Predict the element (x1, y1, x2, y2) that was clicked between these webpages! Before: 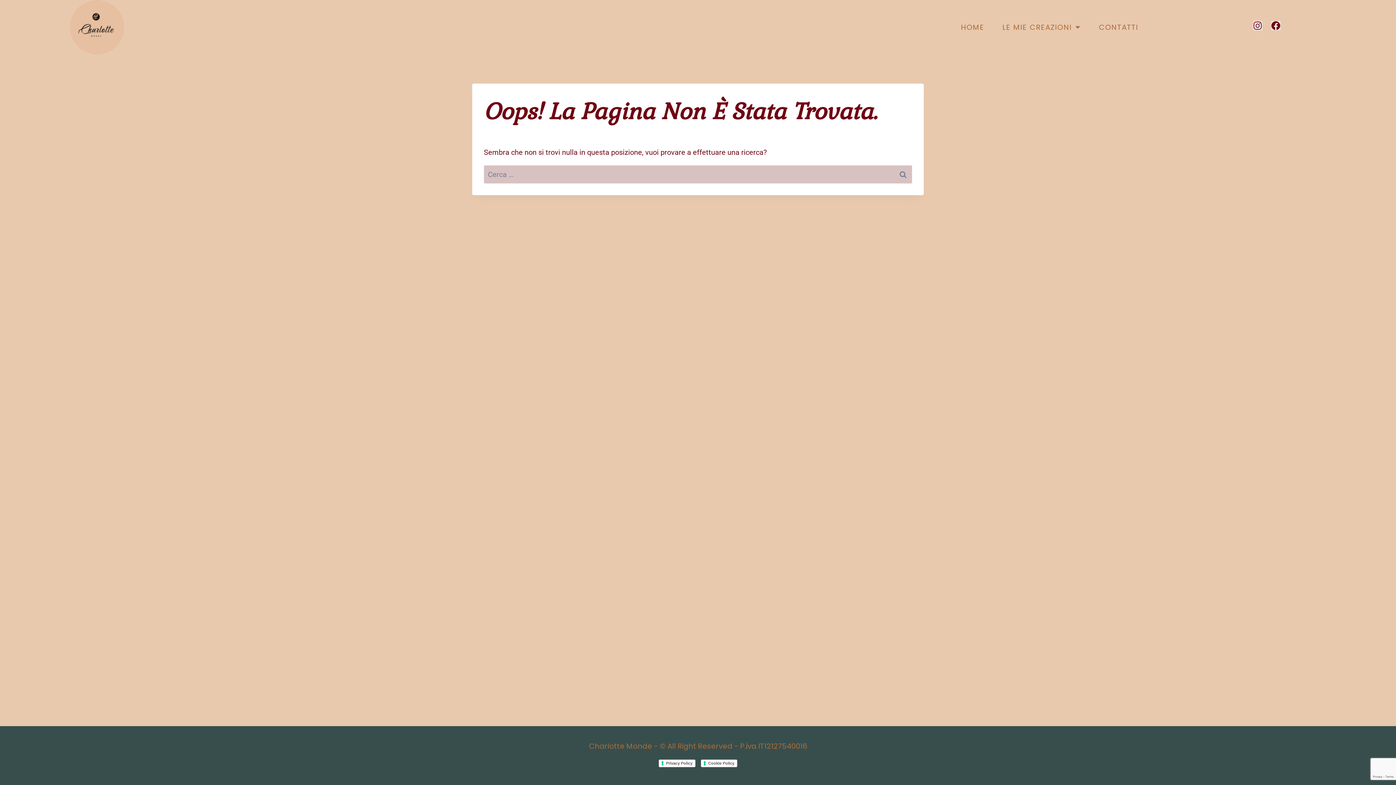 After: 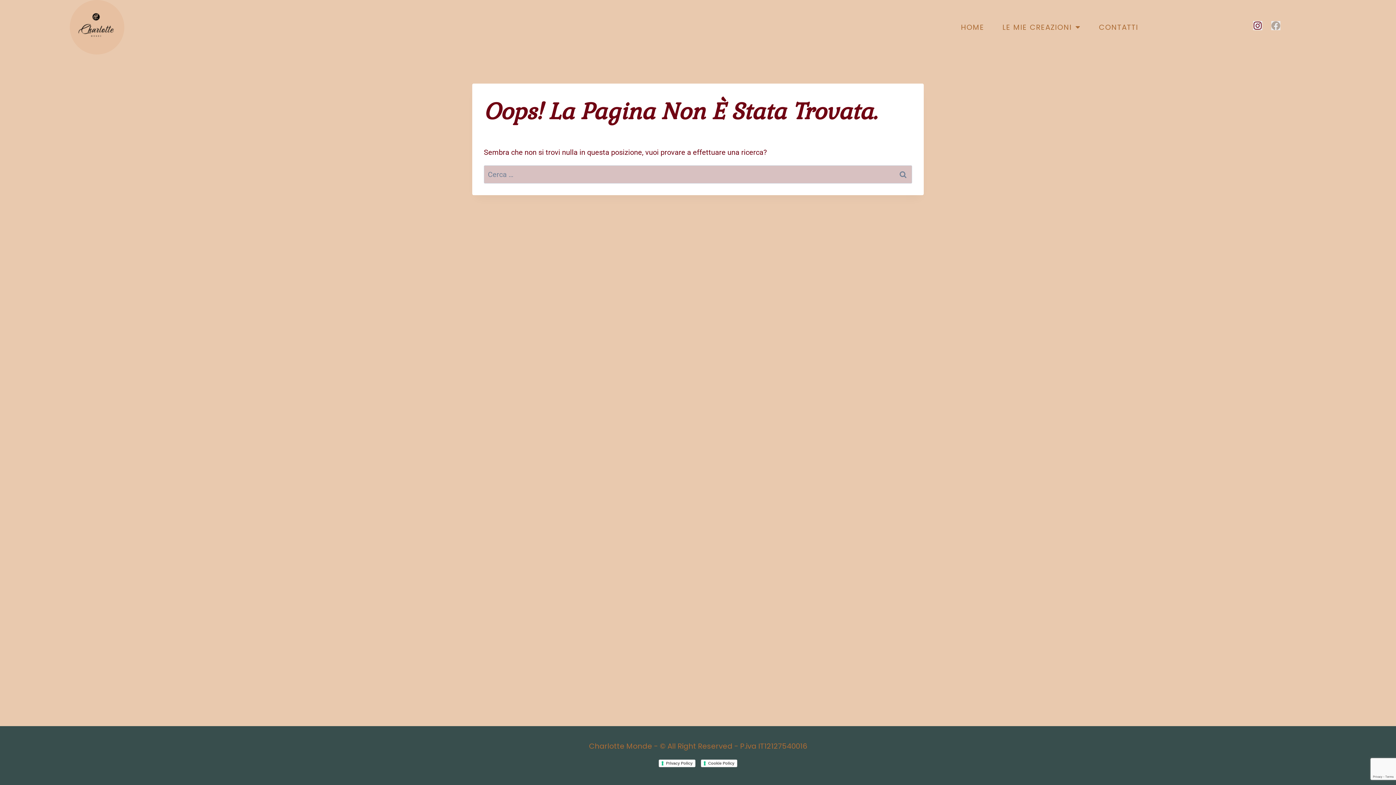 Action: bbox: (1271, 21, 1280, 30) label: Facebook